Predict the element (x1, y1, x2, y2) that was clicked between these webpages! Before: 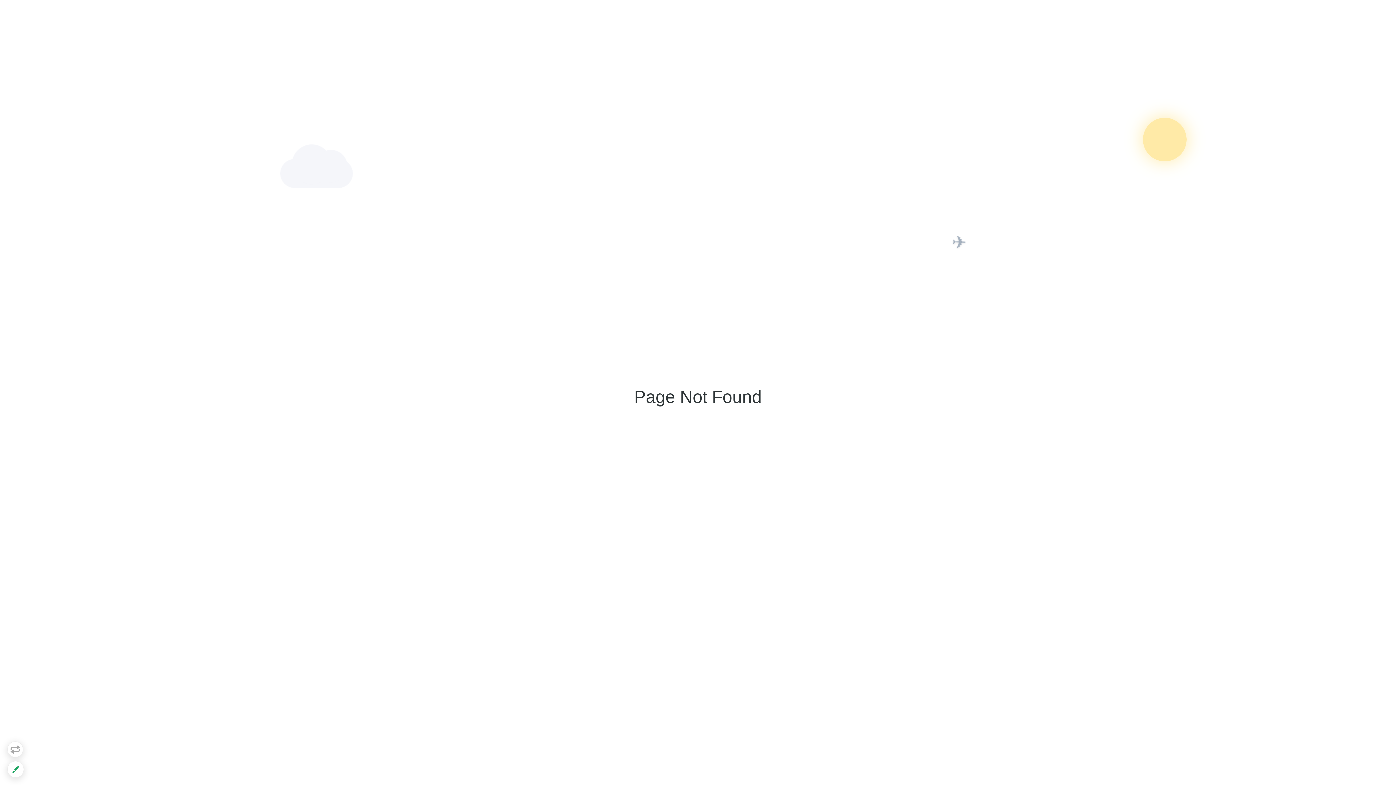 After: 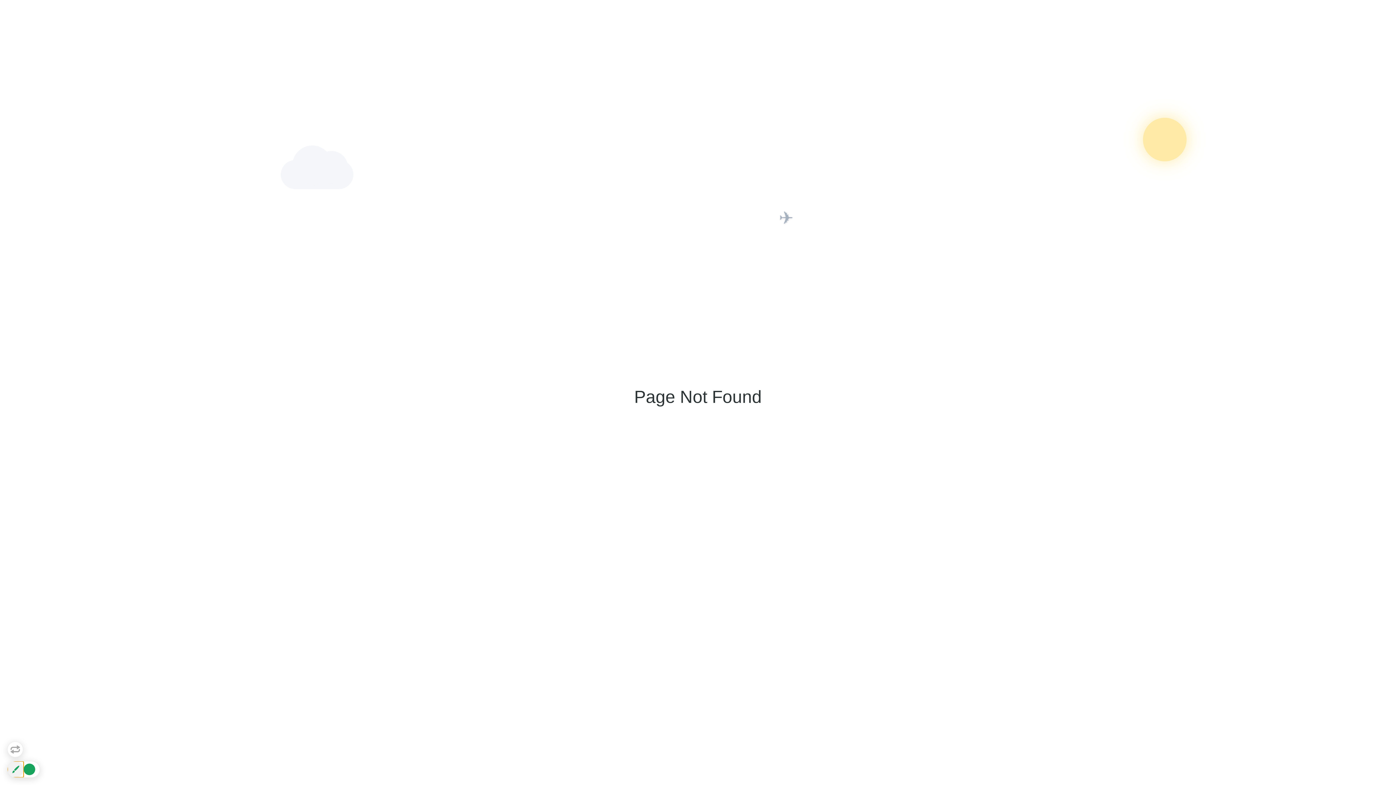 Action: bbox: (7, 761, 24, 778)